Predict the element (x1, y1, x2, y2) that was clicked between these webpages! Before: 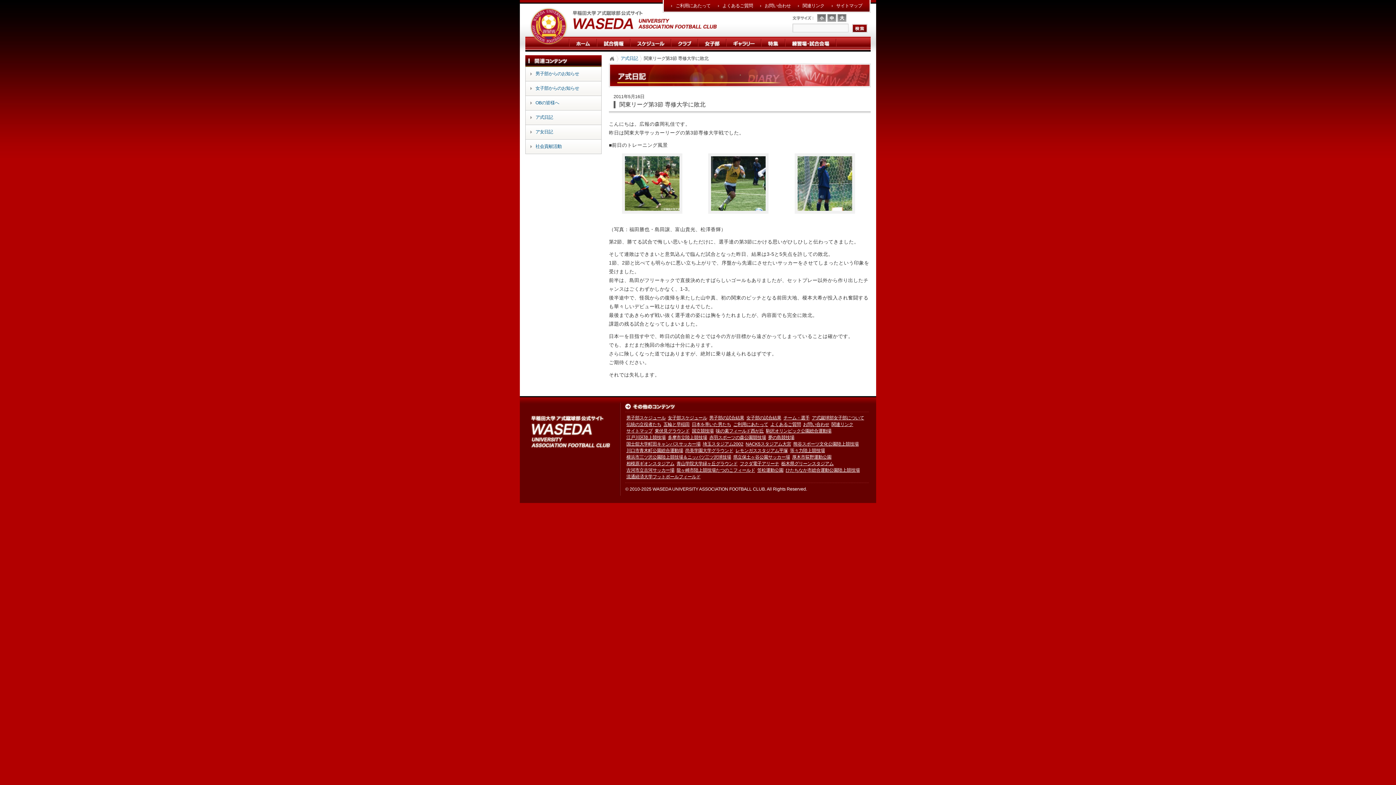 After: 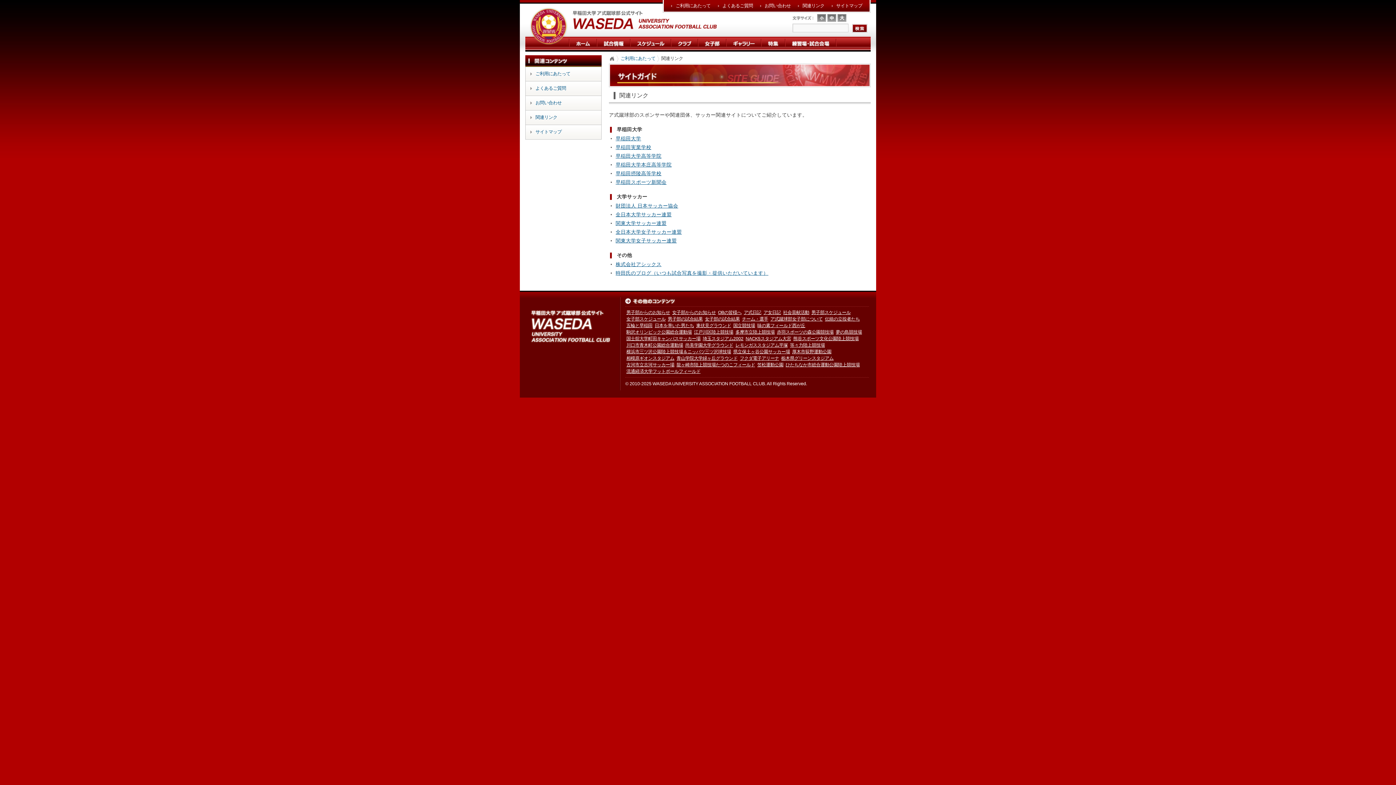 Action: label: 関連リンク bbox: (802, 2, 824, 9)